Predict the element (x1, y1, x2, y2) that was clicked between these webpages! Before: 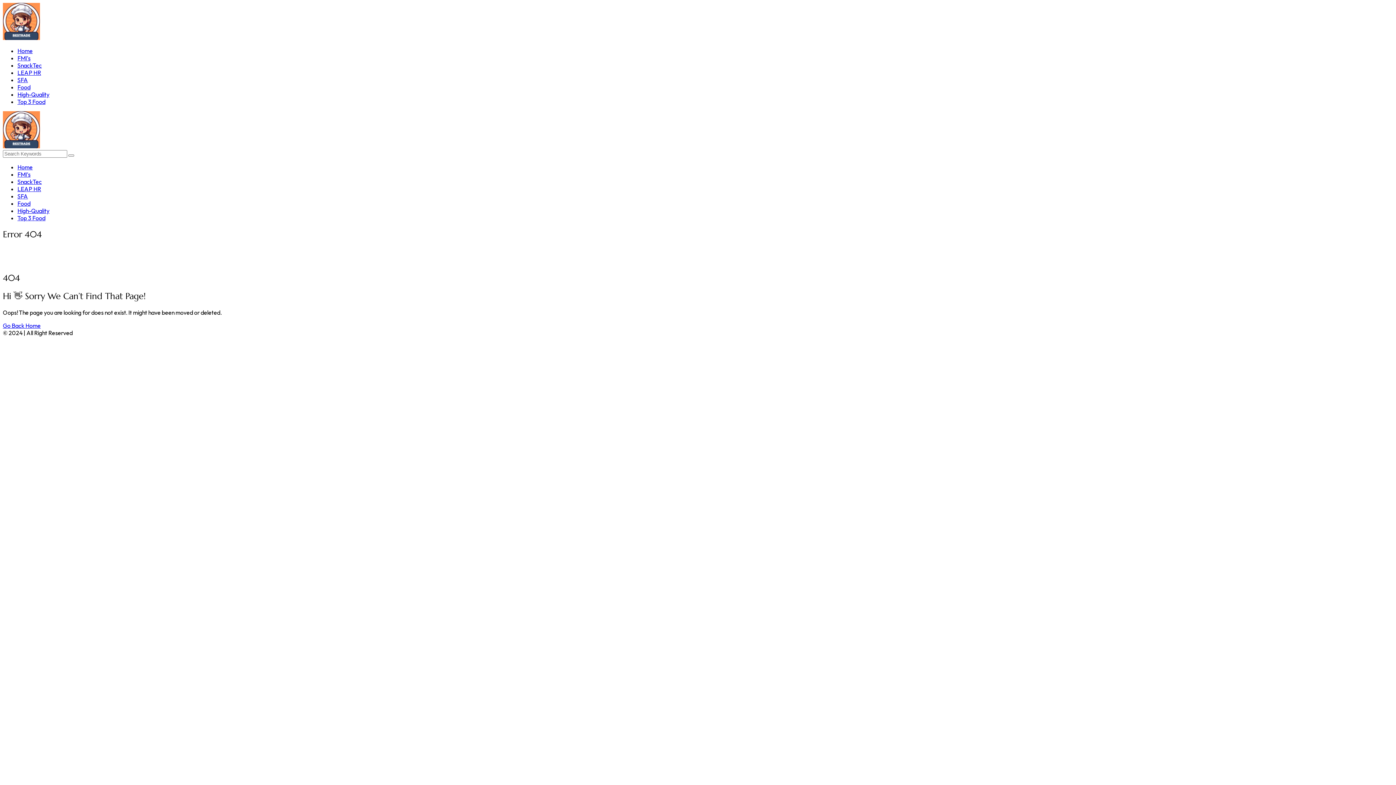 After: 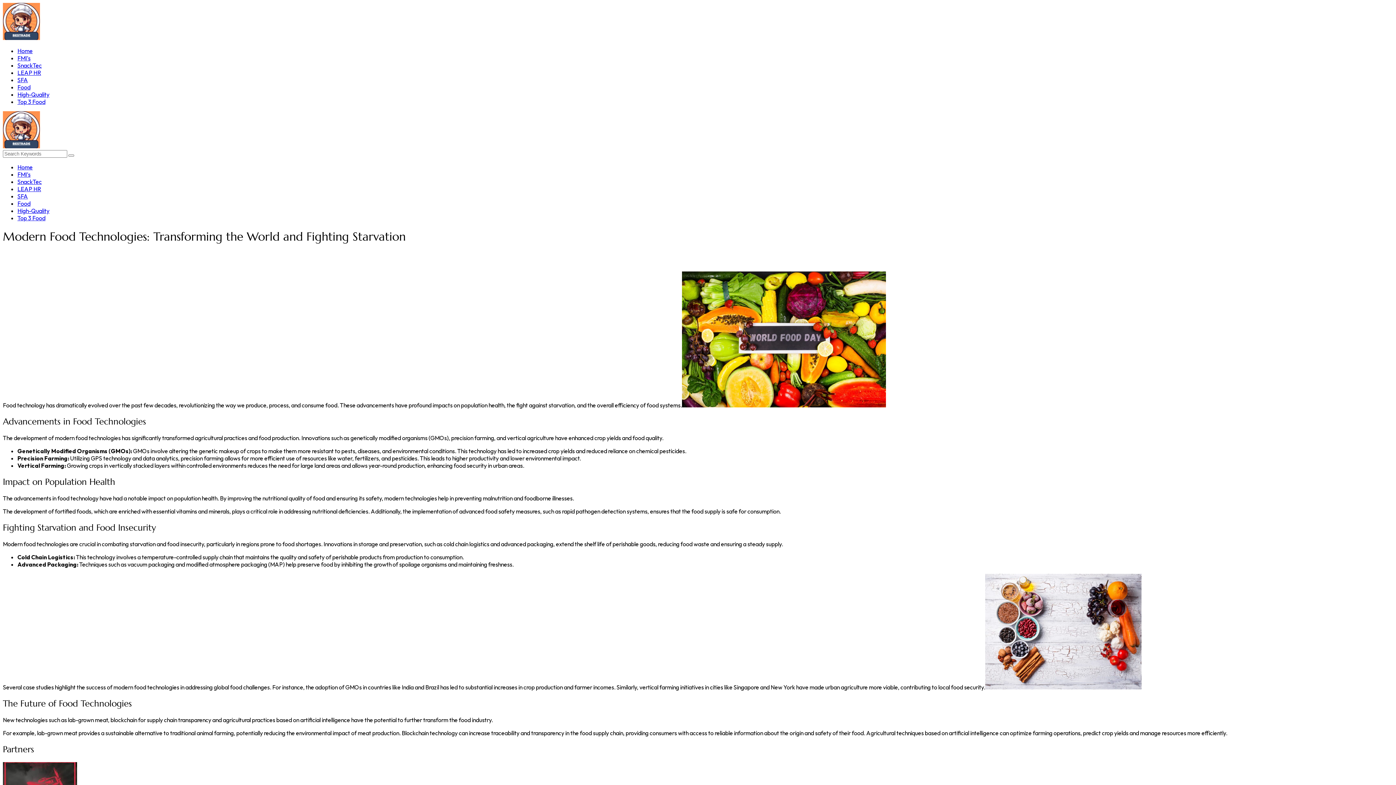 Action: bbox: (17, 47, 32, 54) label: Home